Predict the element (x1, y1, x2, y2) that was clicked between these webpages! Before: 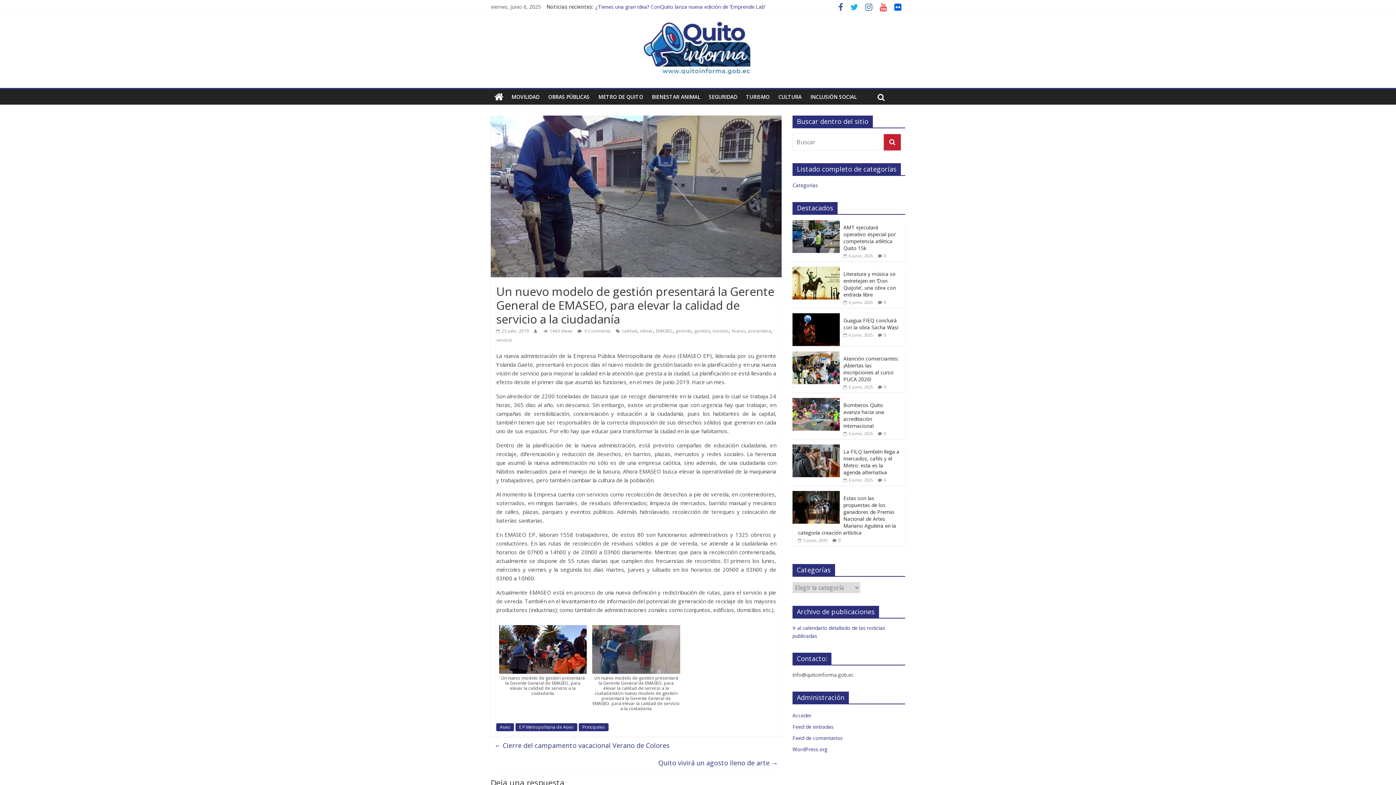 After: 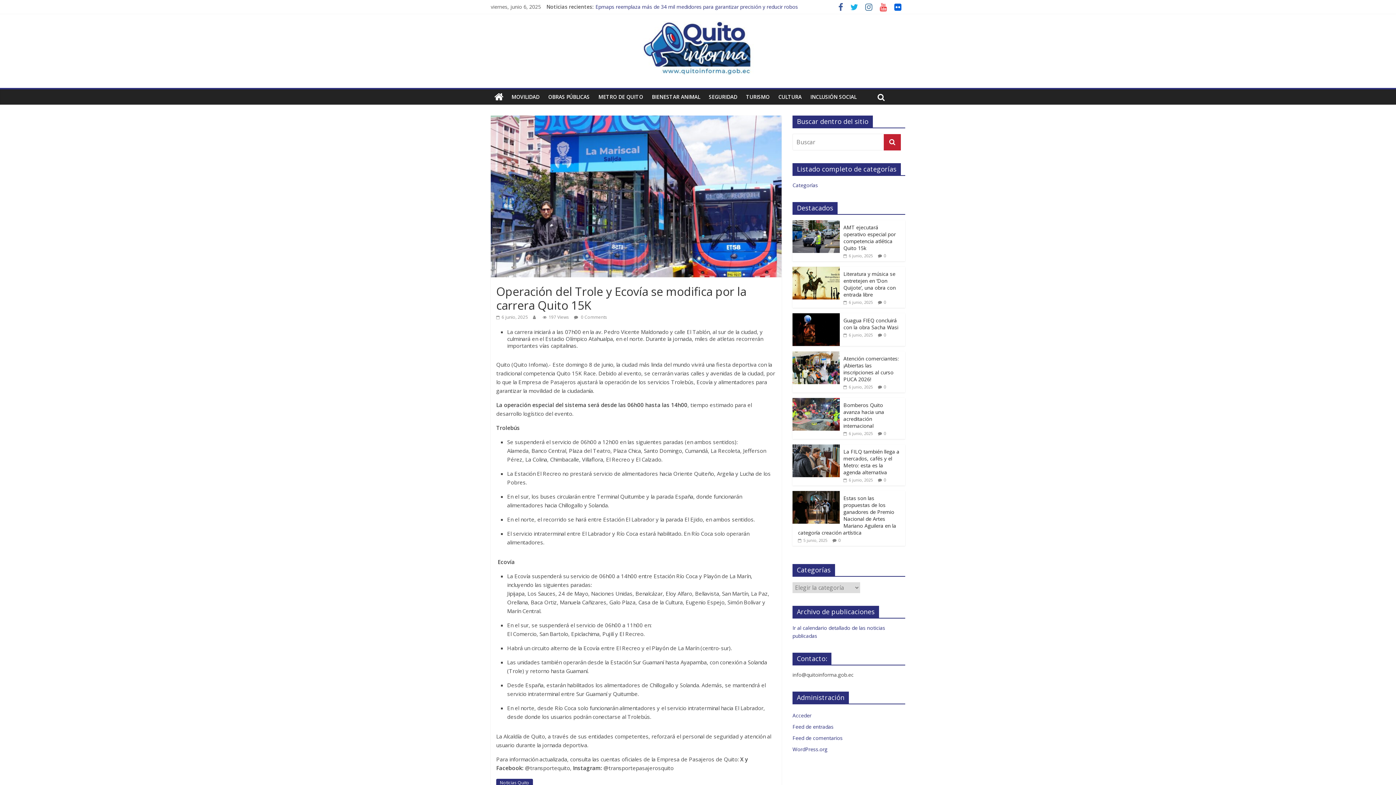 Action: bbox: (595, 3, 749, 10) label: Operación del Trole y Ecovía se modifica por la carrera Quito 15K